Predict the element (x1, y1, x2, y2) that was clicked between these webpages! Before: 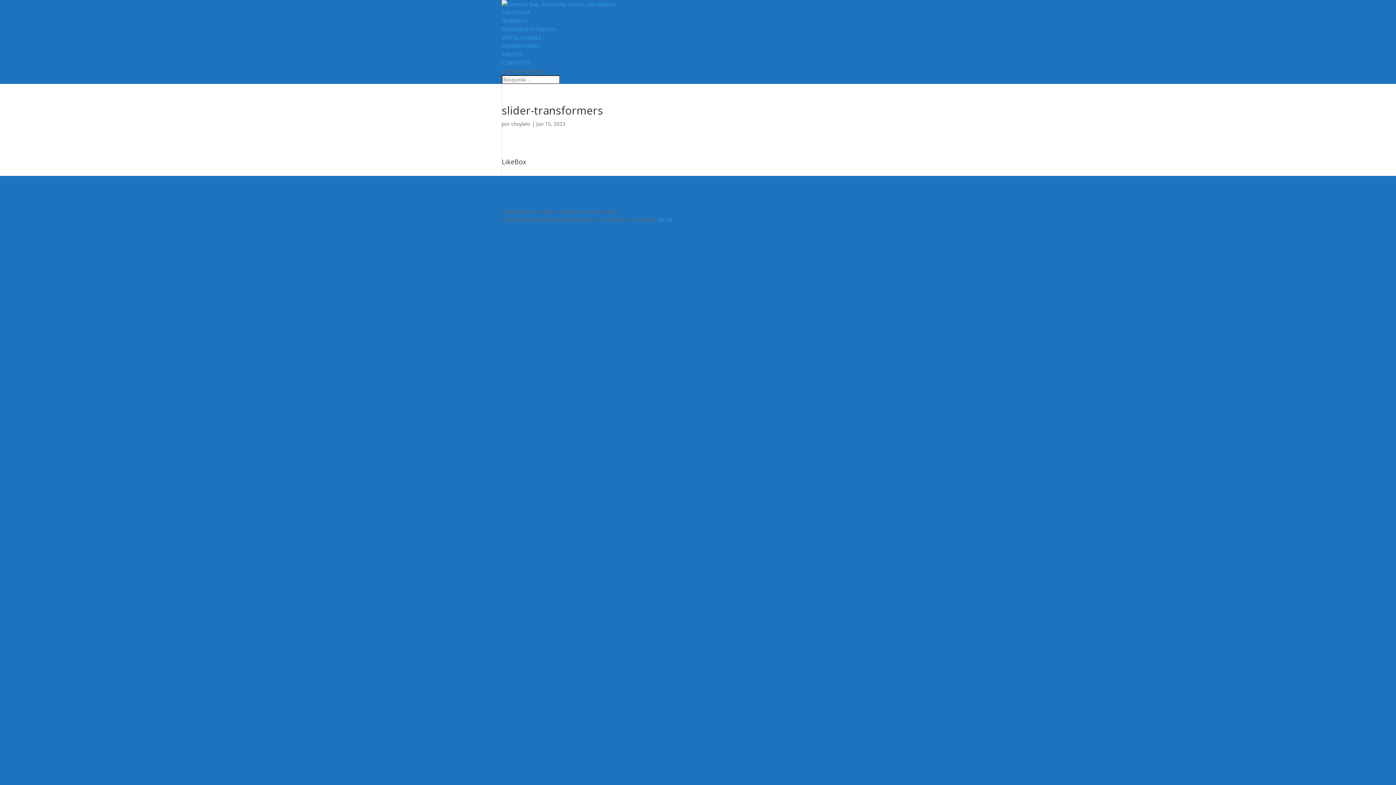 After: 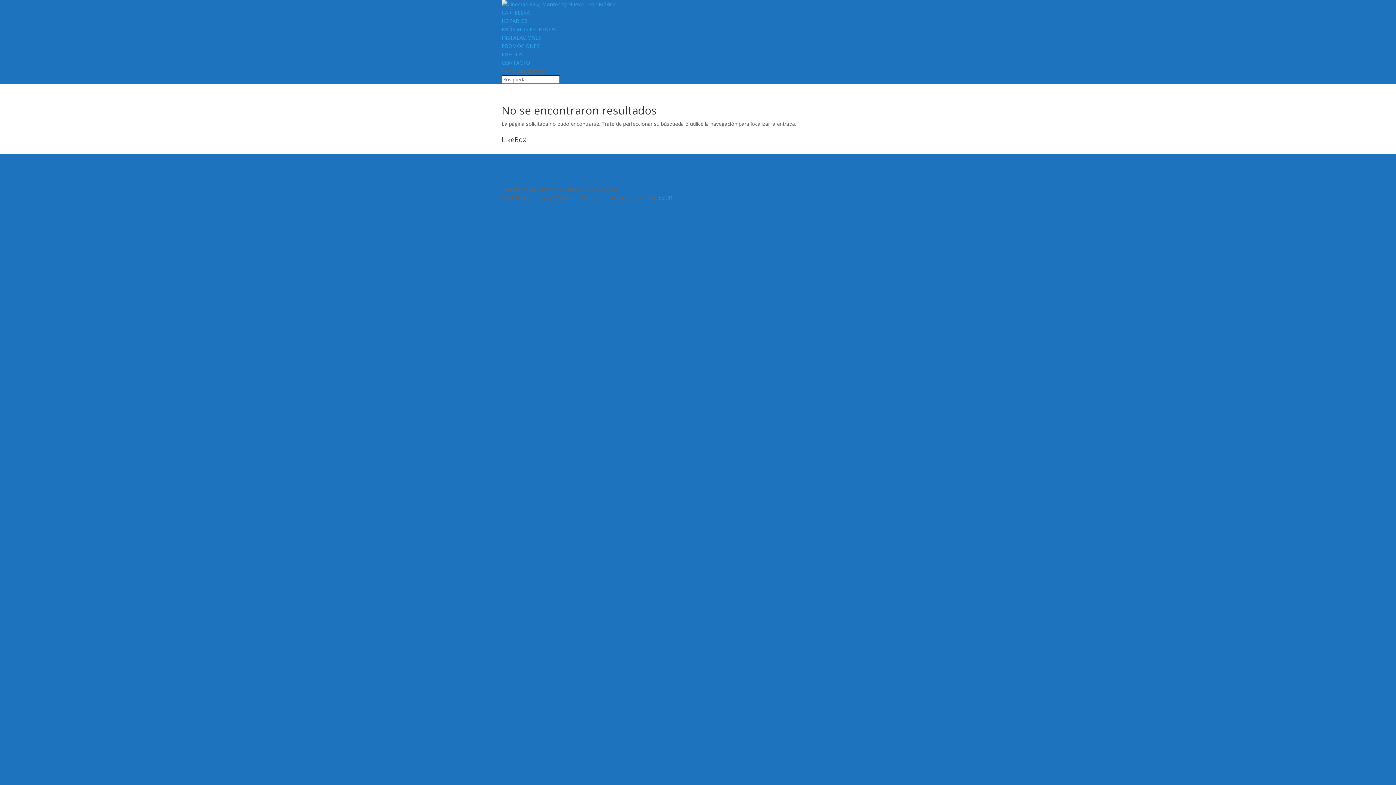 Action: label: chuylalo bbox: (511, 120, 530, 127)